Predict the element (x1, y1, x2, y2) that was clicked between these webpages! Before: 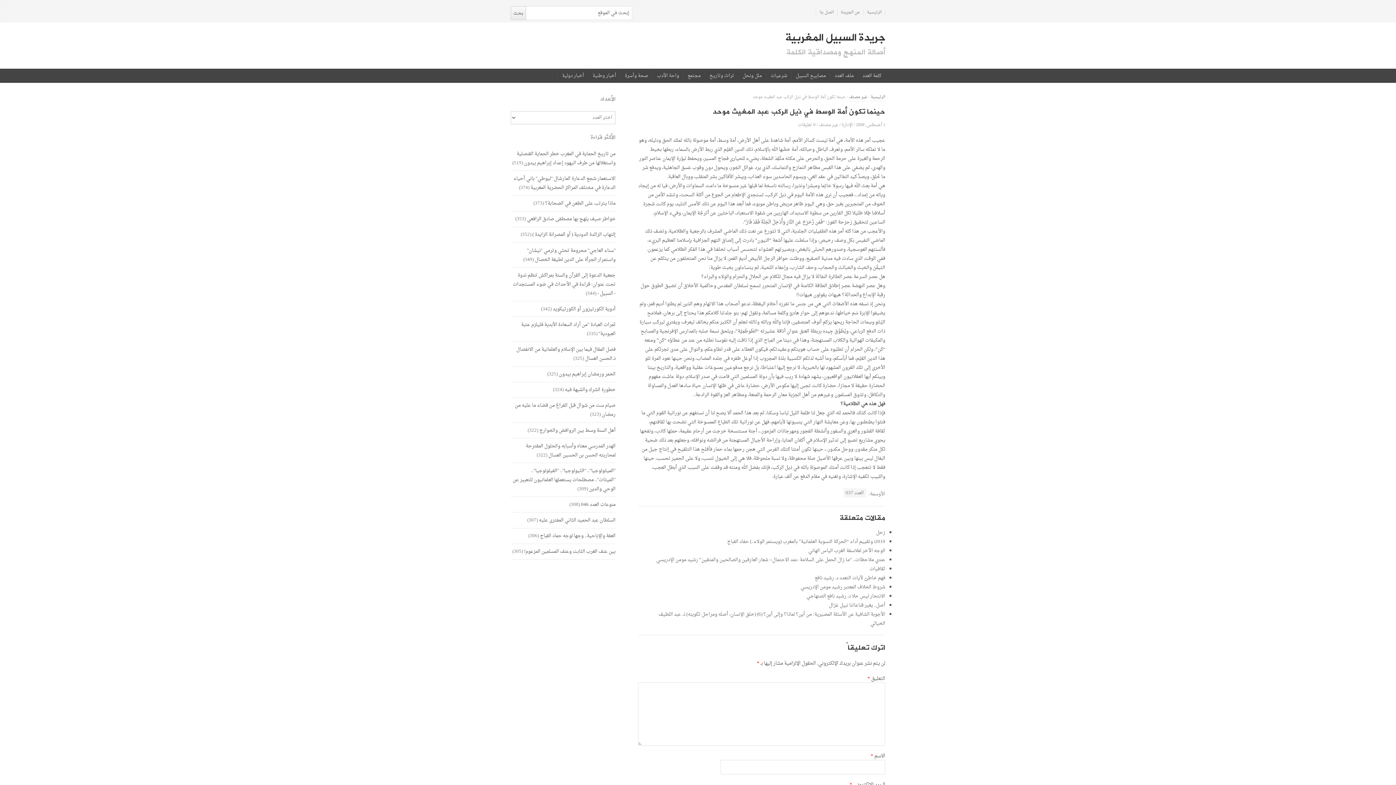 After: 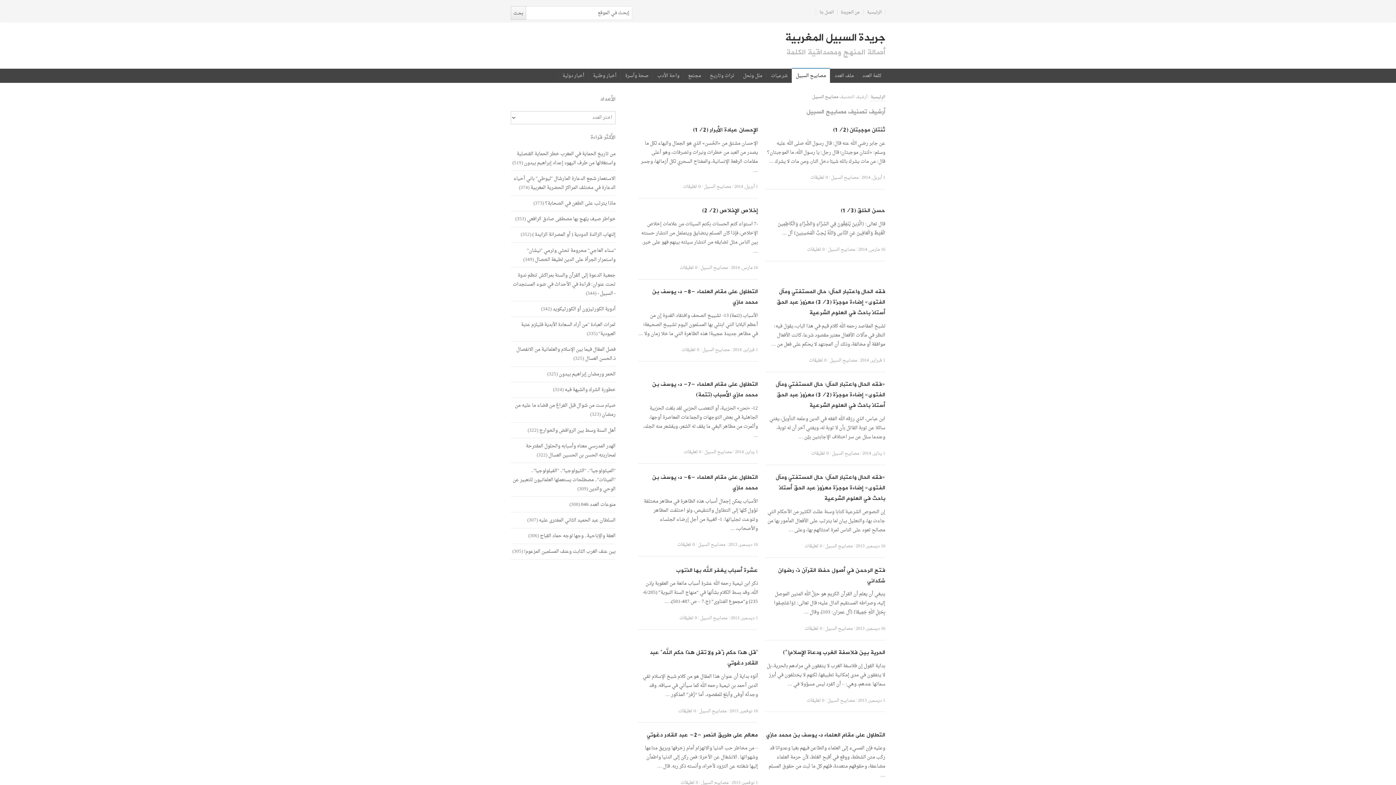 Action: label: مصابيح السبيل bbox: (791, 68, 830, 83)